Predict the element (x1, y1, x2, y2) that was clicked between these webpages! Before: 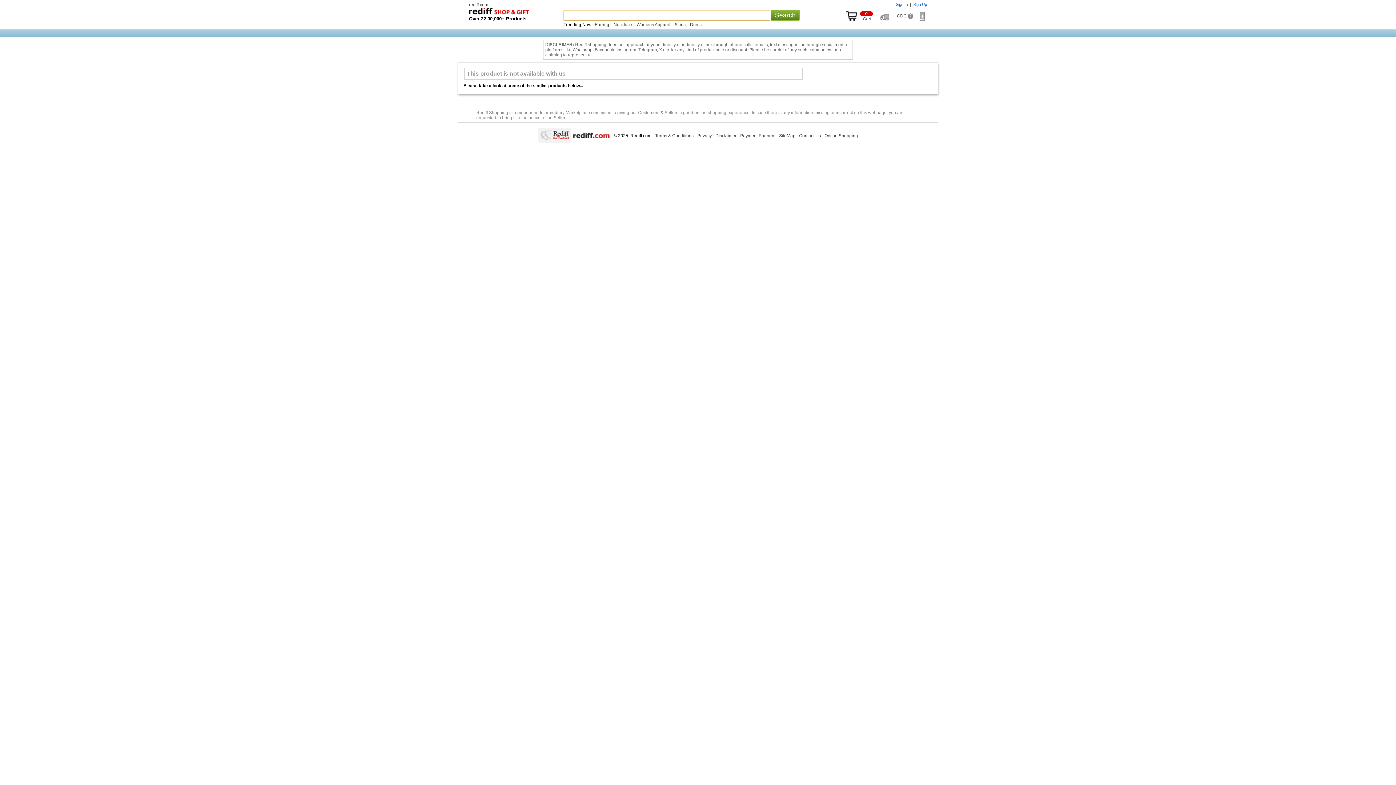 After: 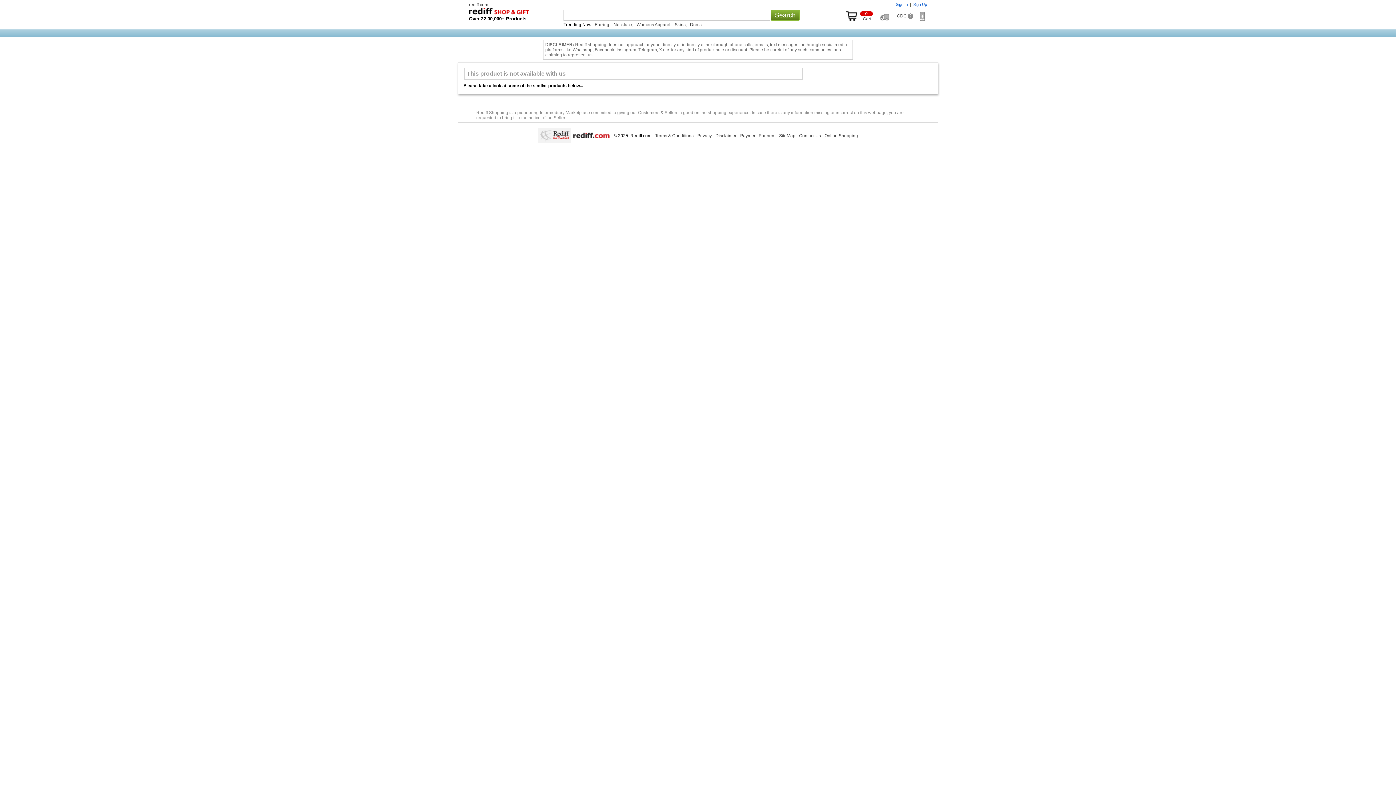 Action: bbox: (740, 133, 775, 138) label: Payment Partners